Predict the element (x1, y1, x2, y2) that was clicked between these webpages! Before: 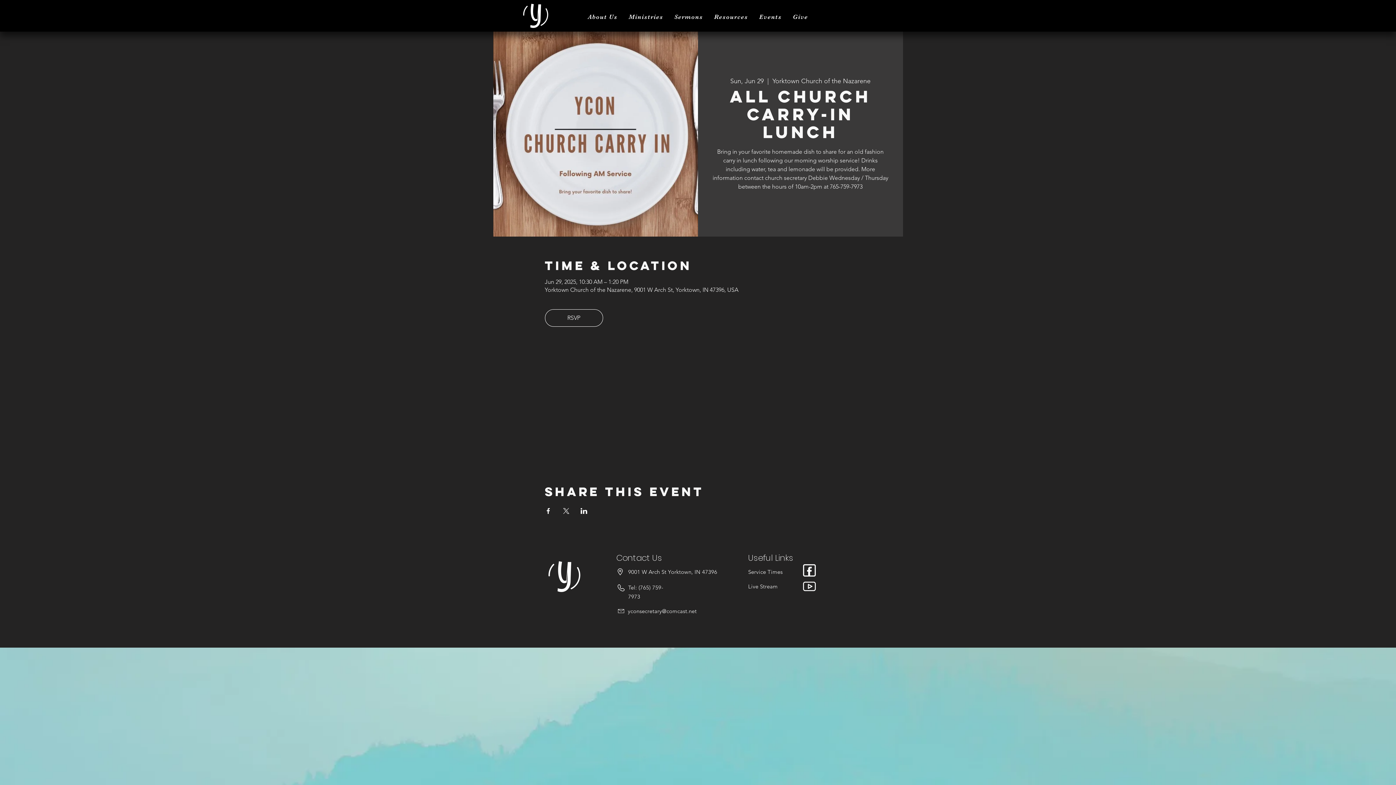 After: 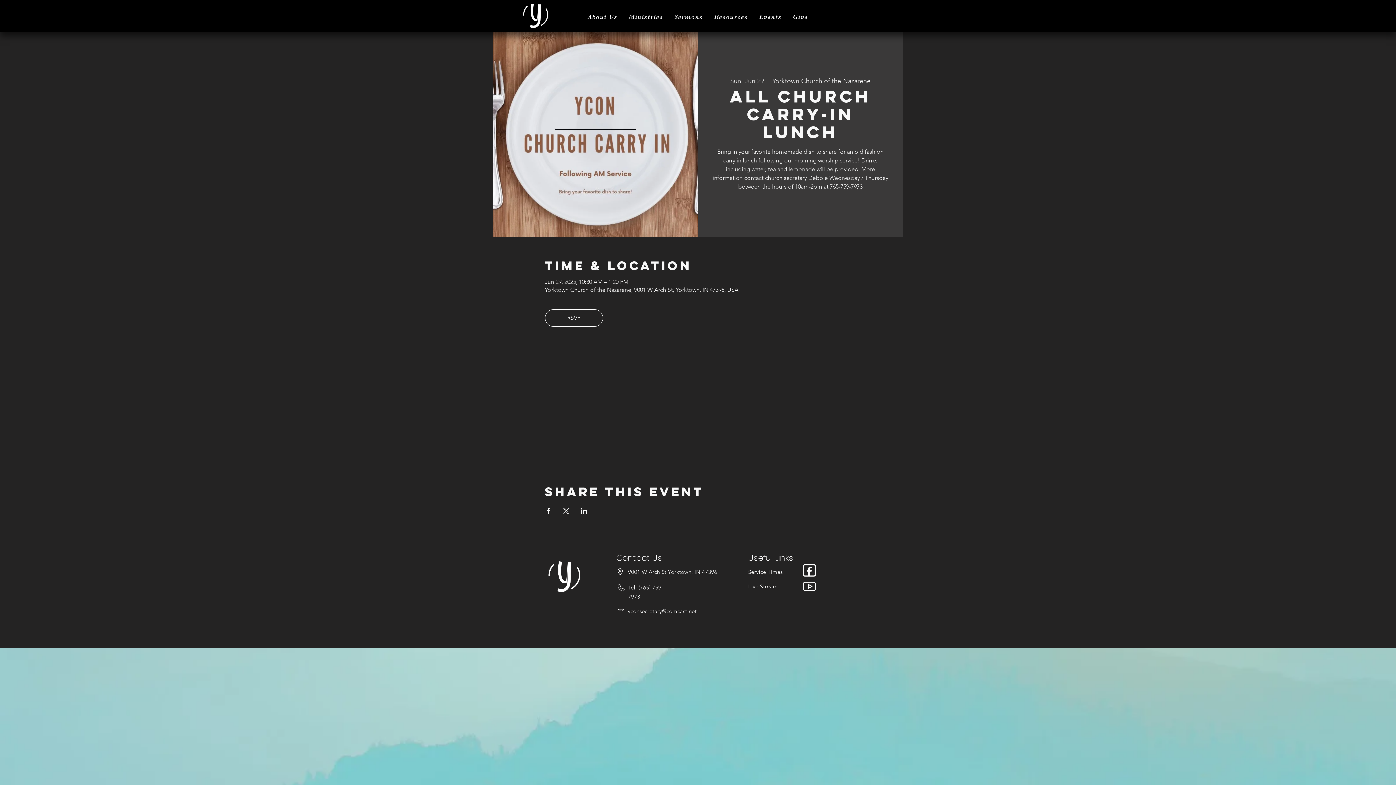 Action: label: About Us bbox: (584, 9, 621, 24)